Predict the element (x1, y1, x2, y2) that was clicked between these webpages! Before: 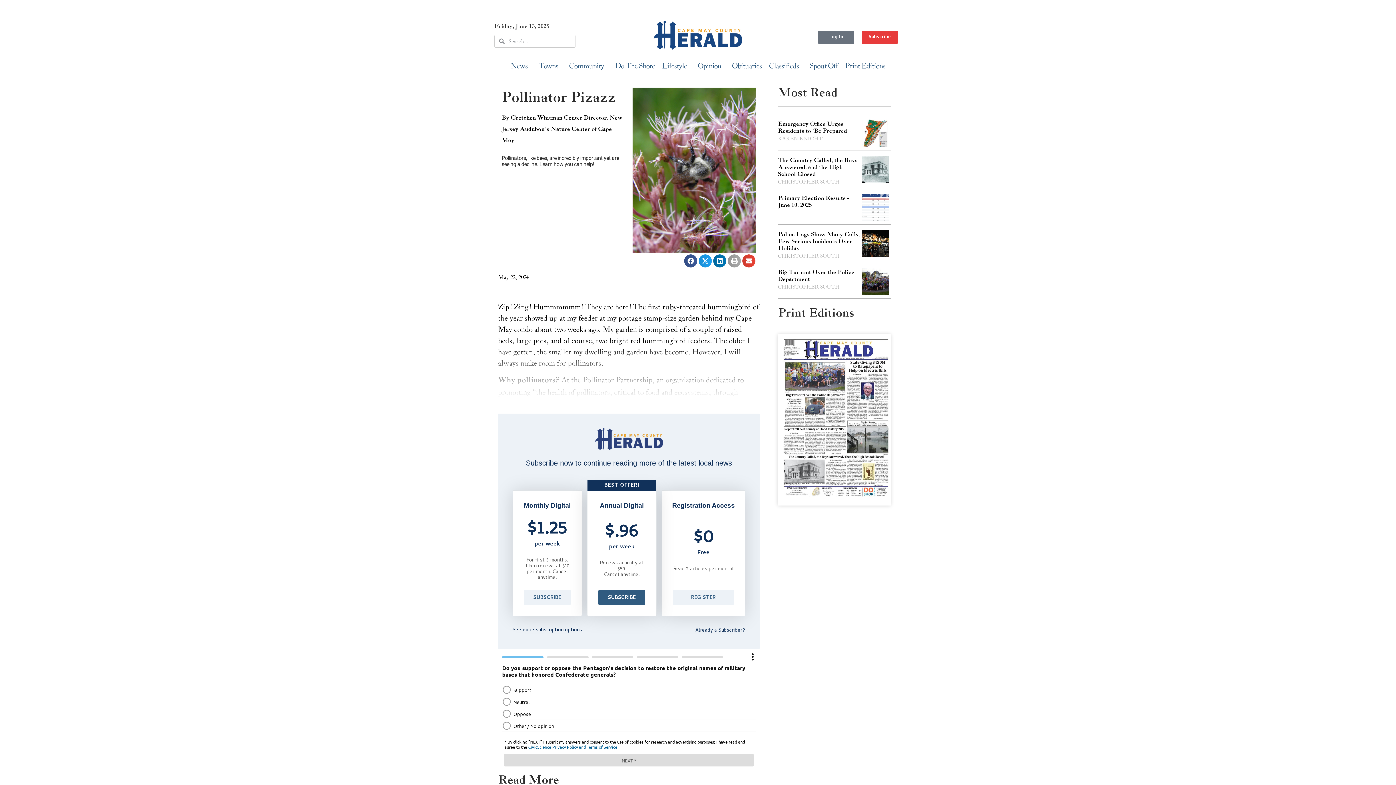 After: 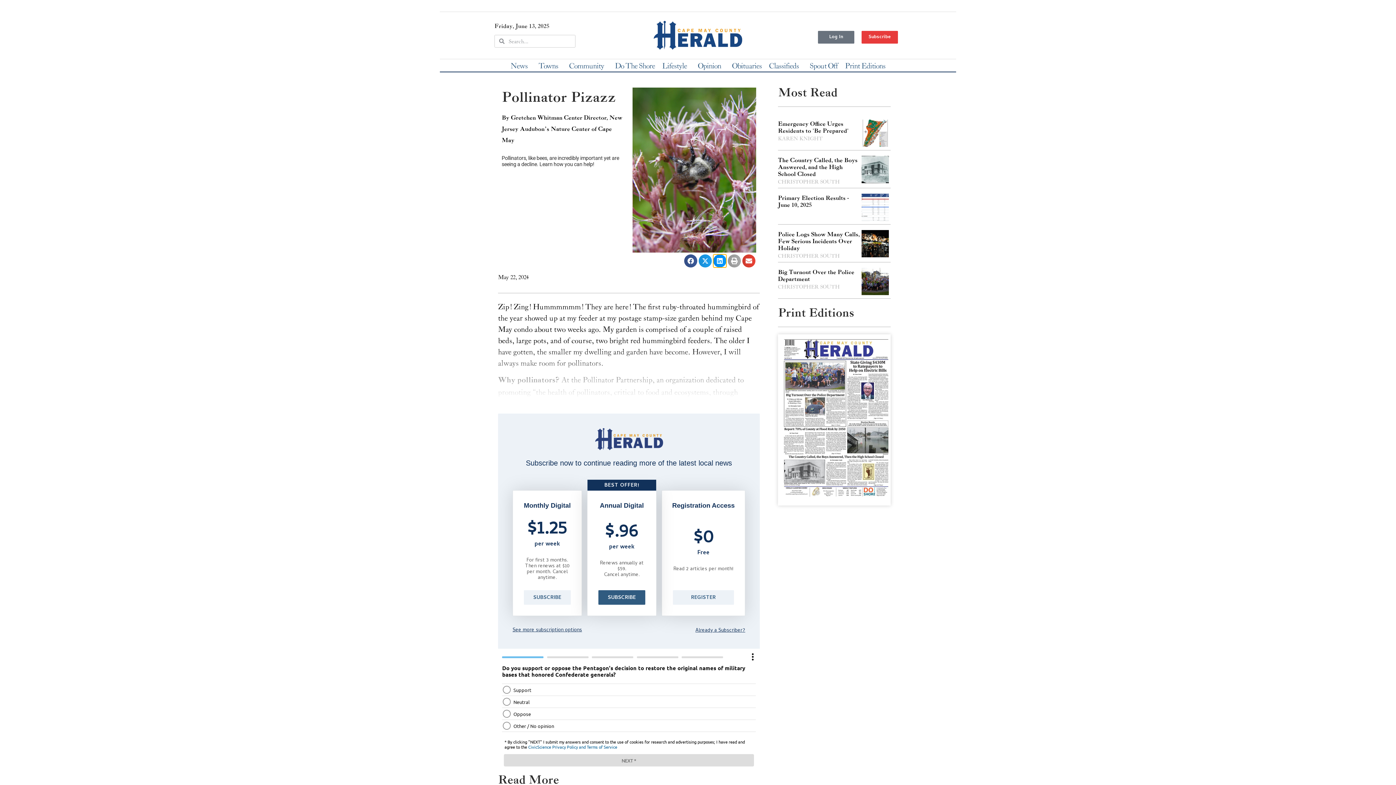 Action: bbox: (713, 254, 726, 267) label: Share on linkedin